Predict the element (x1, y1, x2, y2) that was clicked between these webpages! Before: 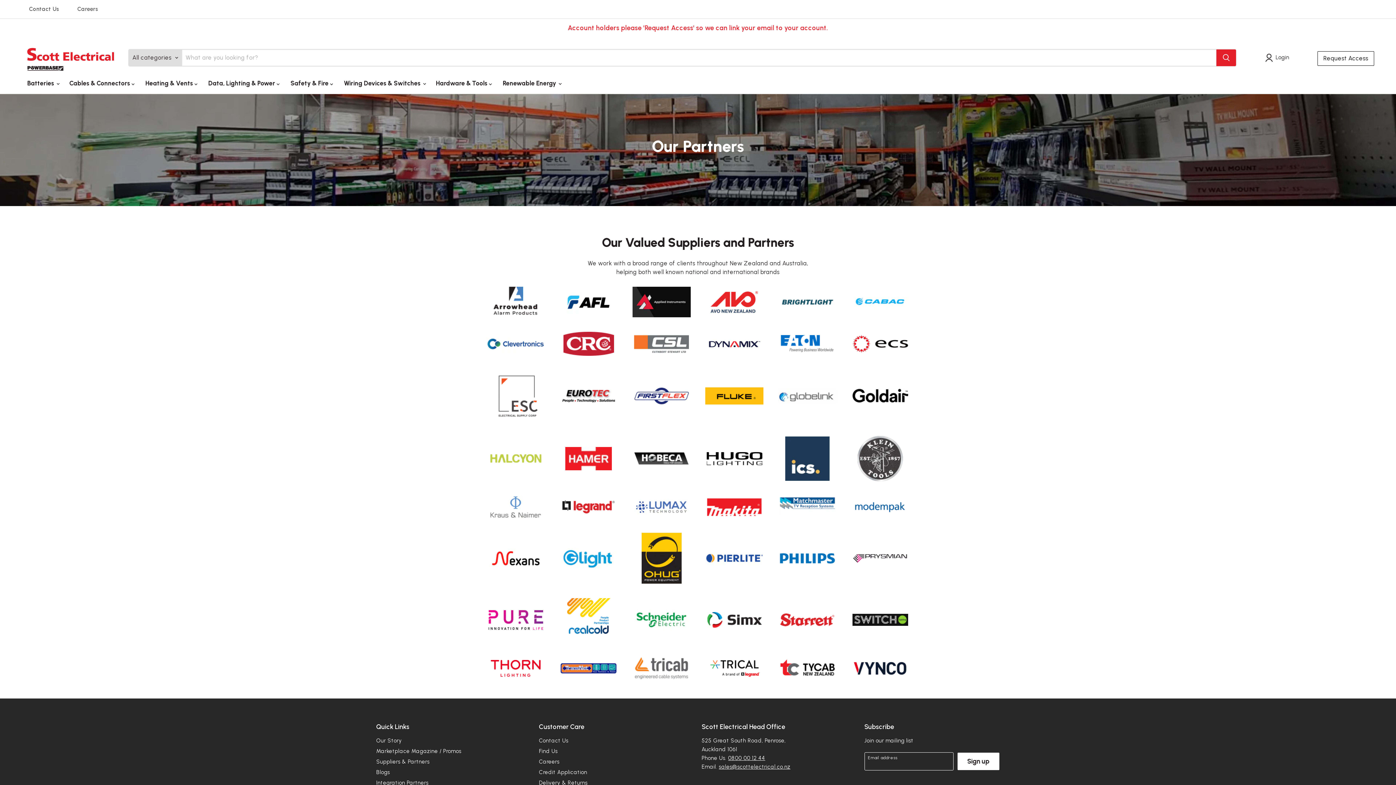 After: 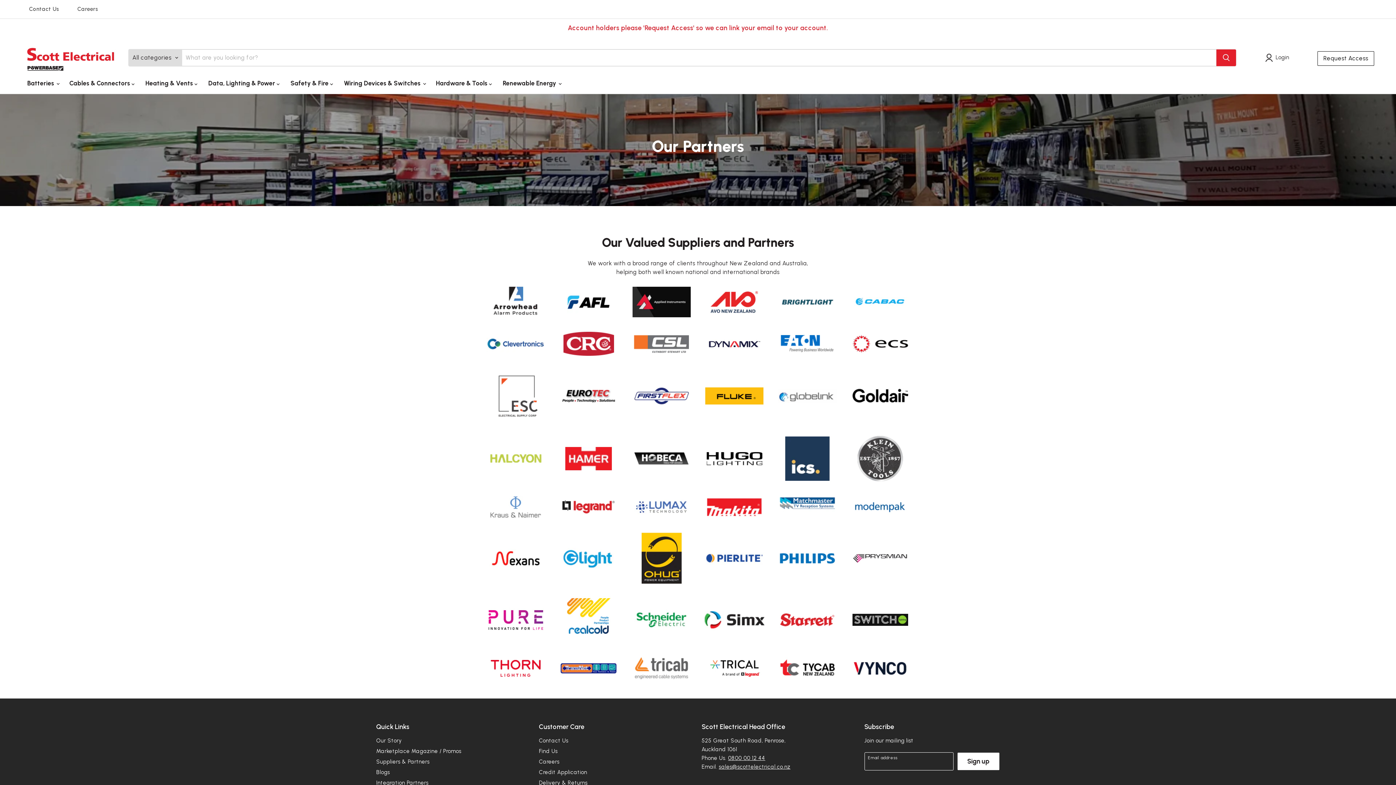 Action: bbox: (705, 612, 763, 628)